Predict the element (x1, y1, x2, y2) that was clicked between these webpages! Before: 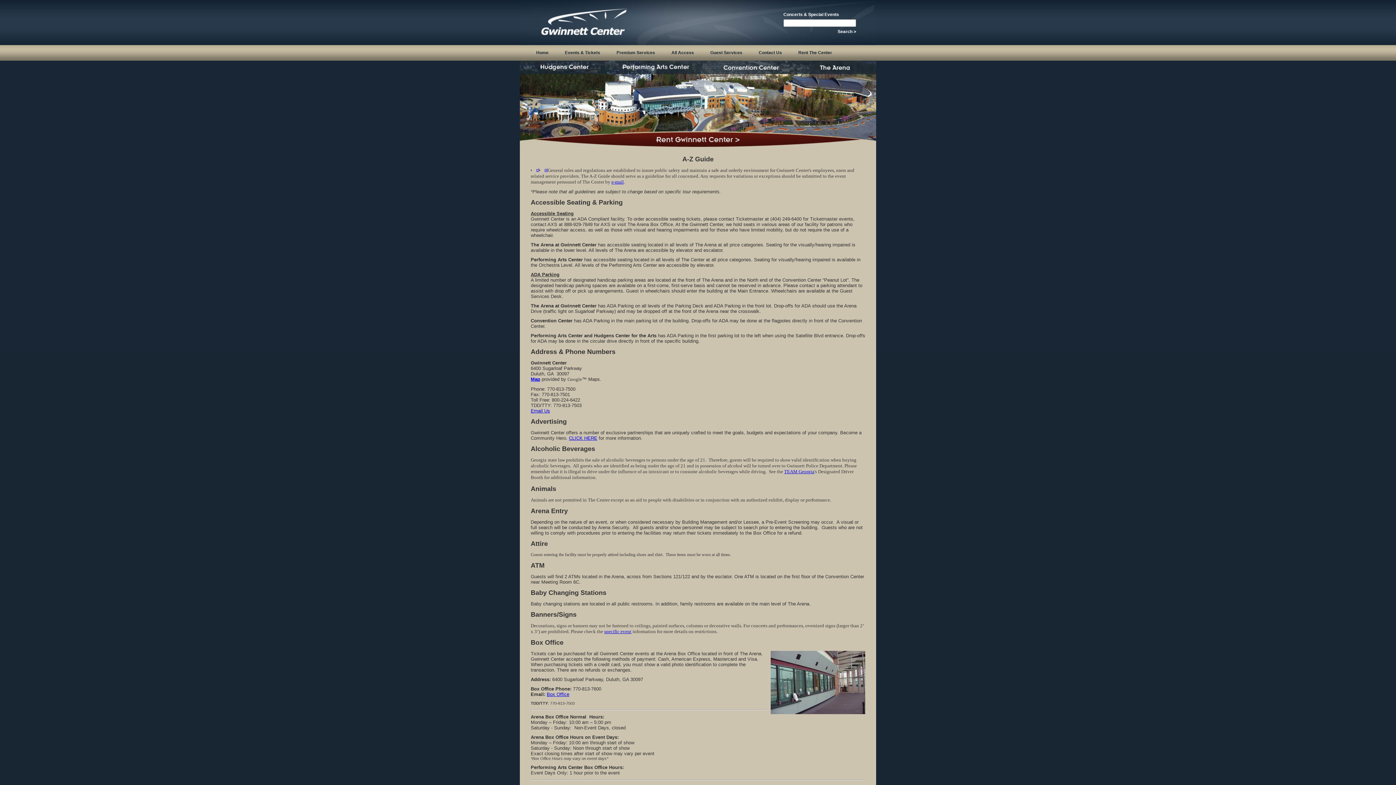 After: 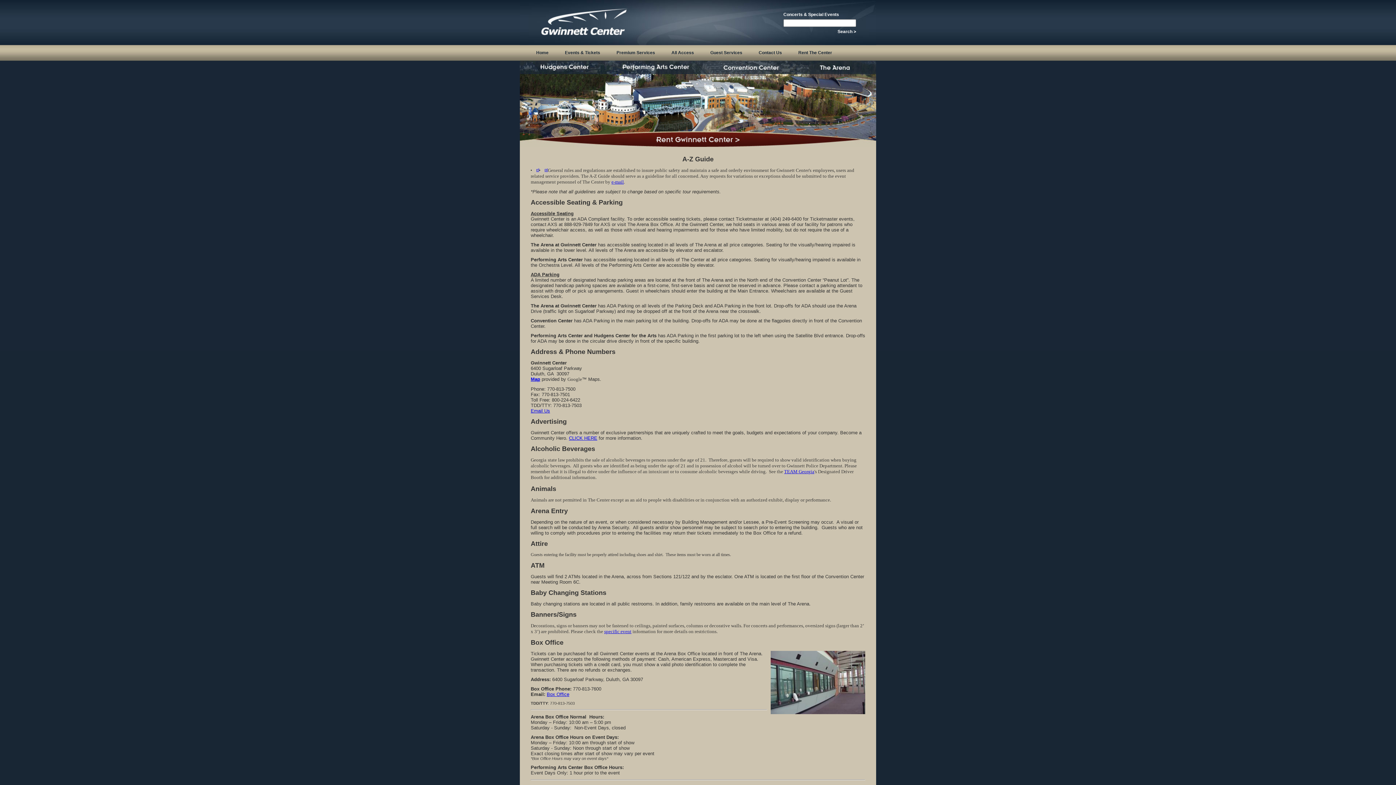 Action: label: Box Office bbox: (546, 692, 569, 697)